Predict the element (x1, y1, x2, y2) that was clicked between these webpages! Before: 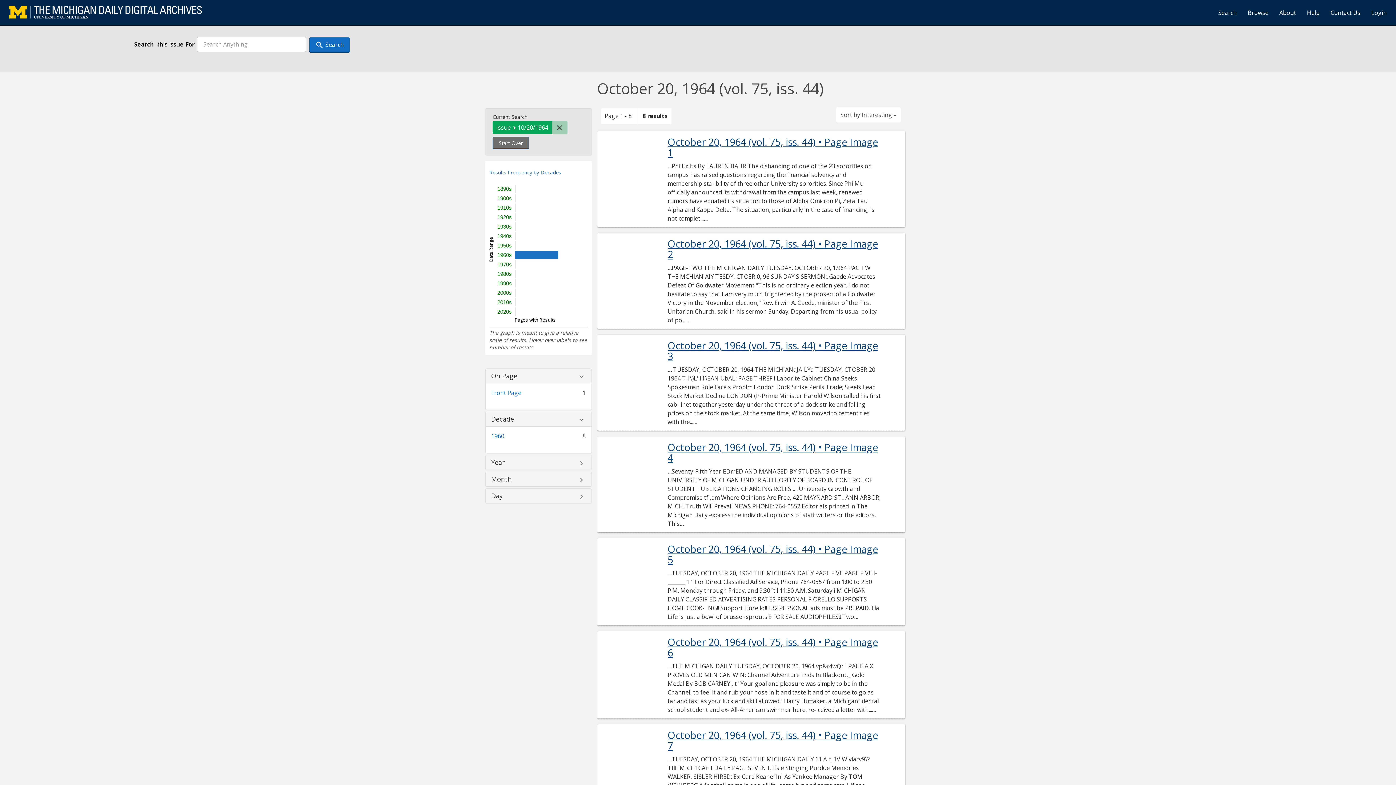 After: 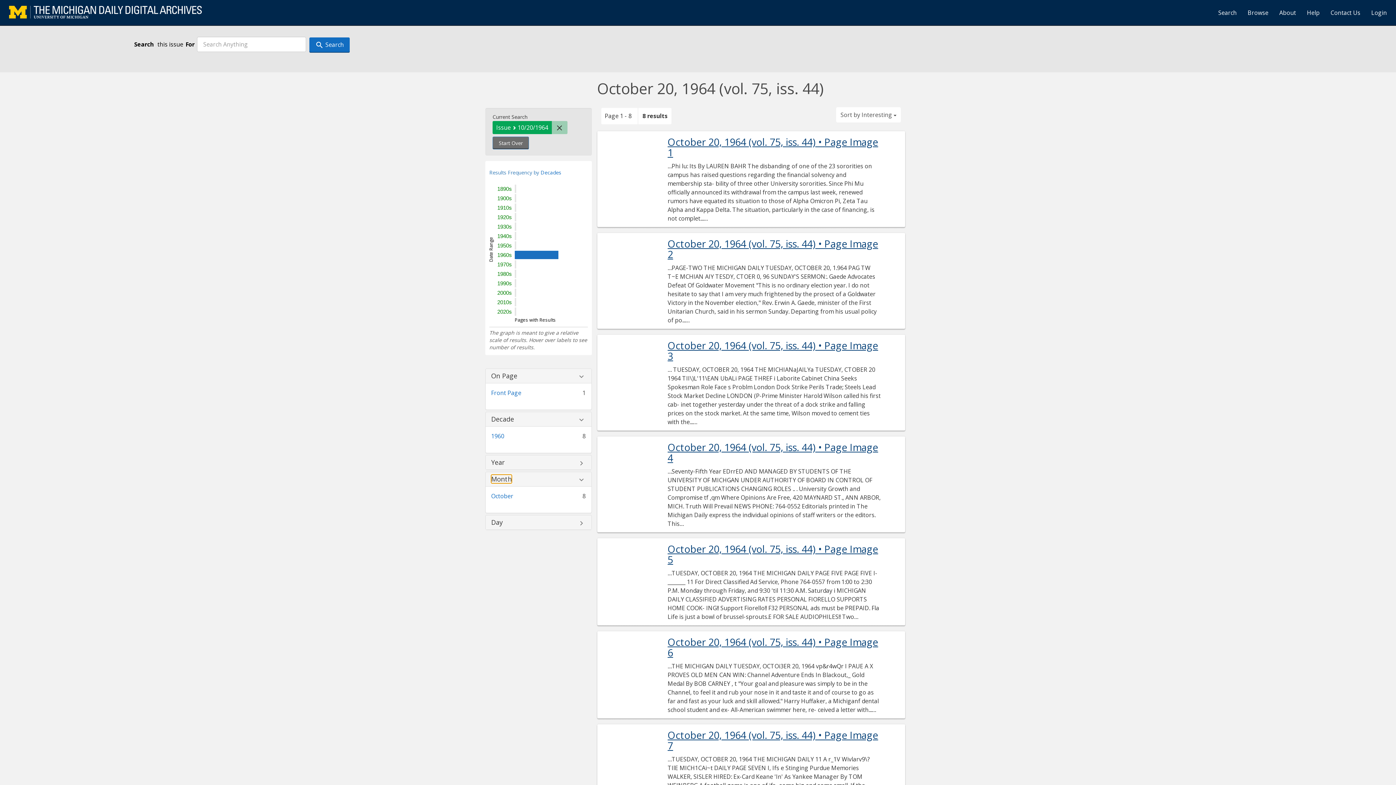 Action: bbox: (491, 475, 512, 482) label: Month